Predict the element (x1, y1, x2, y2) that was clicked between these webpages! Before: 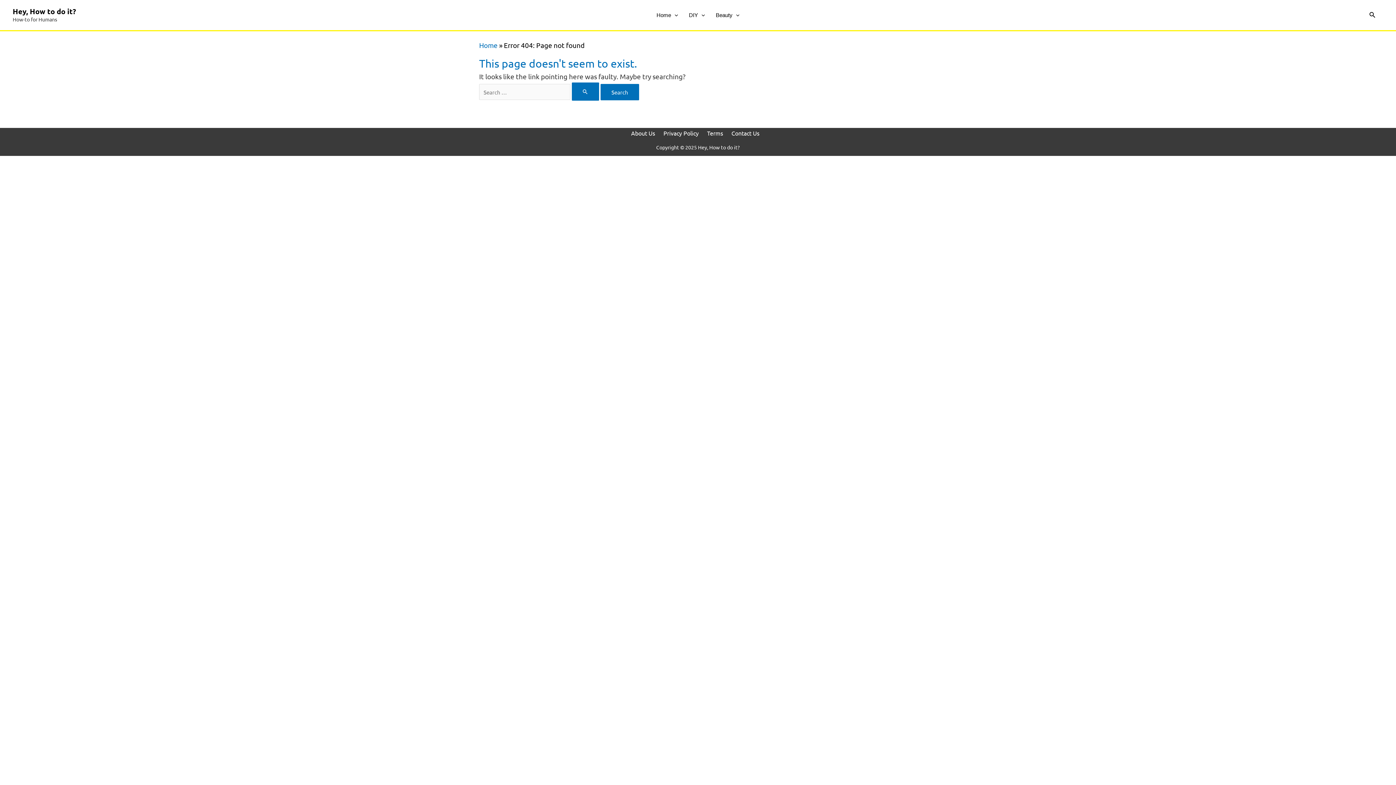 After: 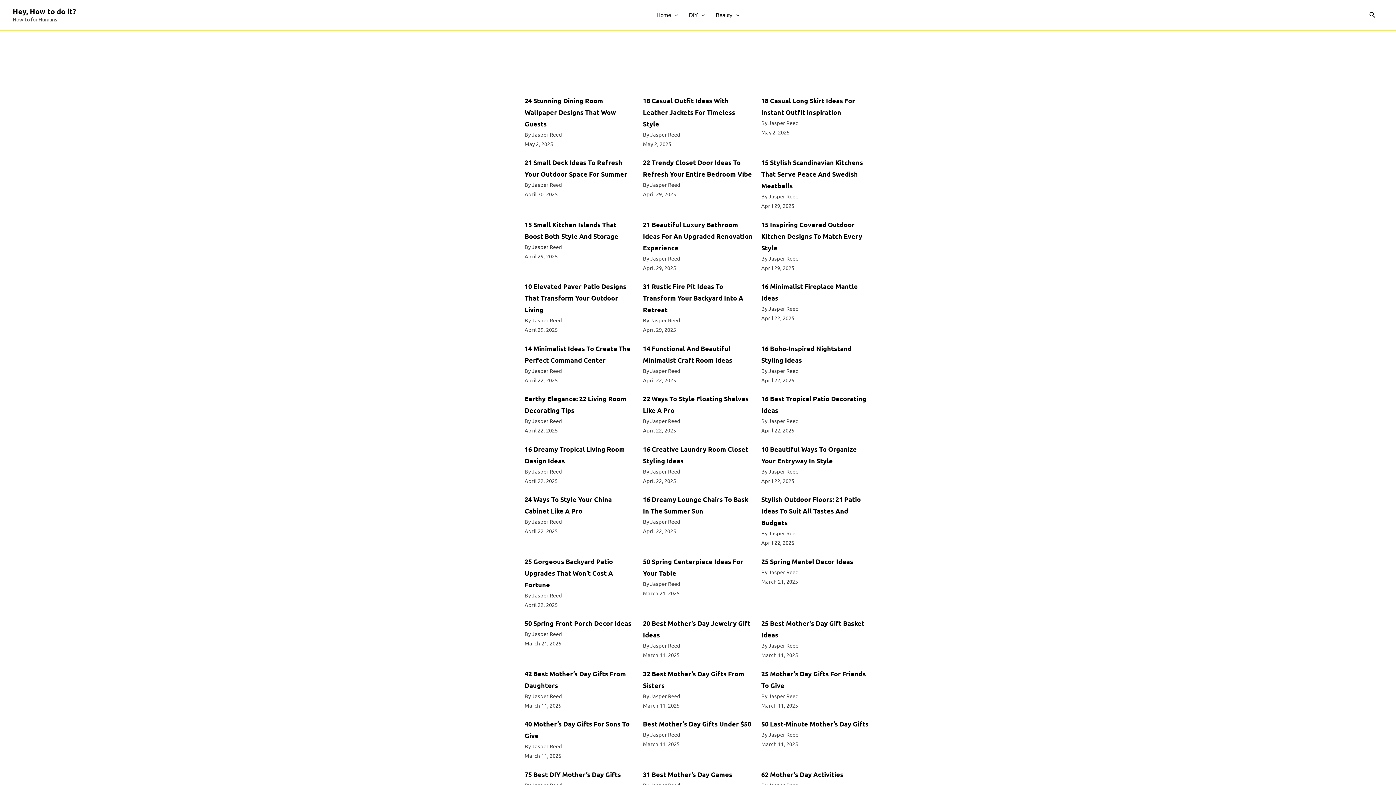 Action: bbox: (12, 6, 76, 15) label: Hey, How to do it?